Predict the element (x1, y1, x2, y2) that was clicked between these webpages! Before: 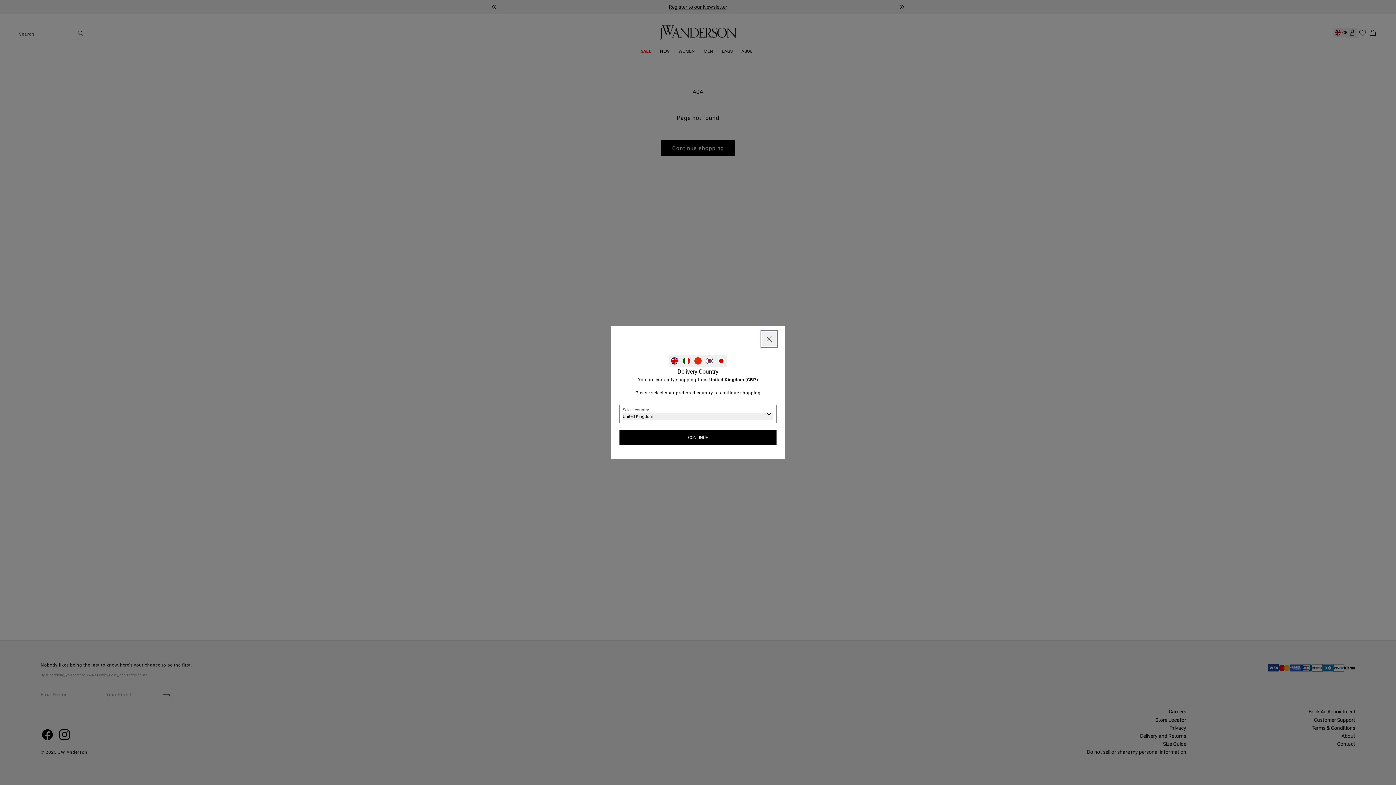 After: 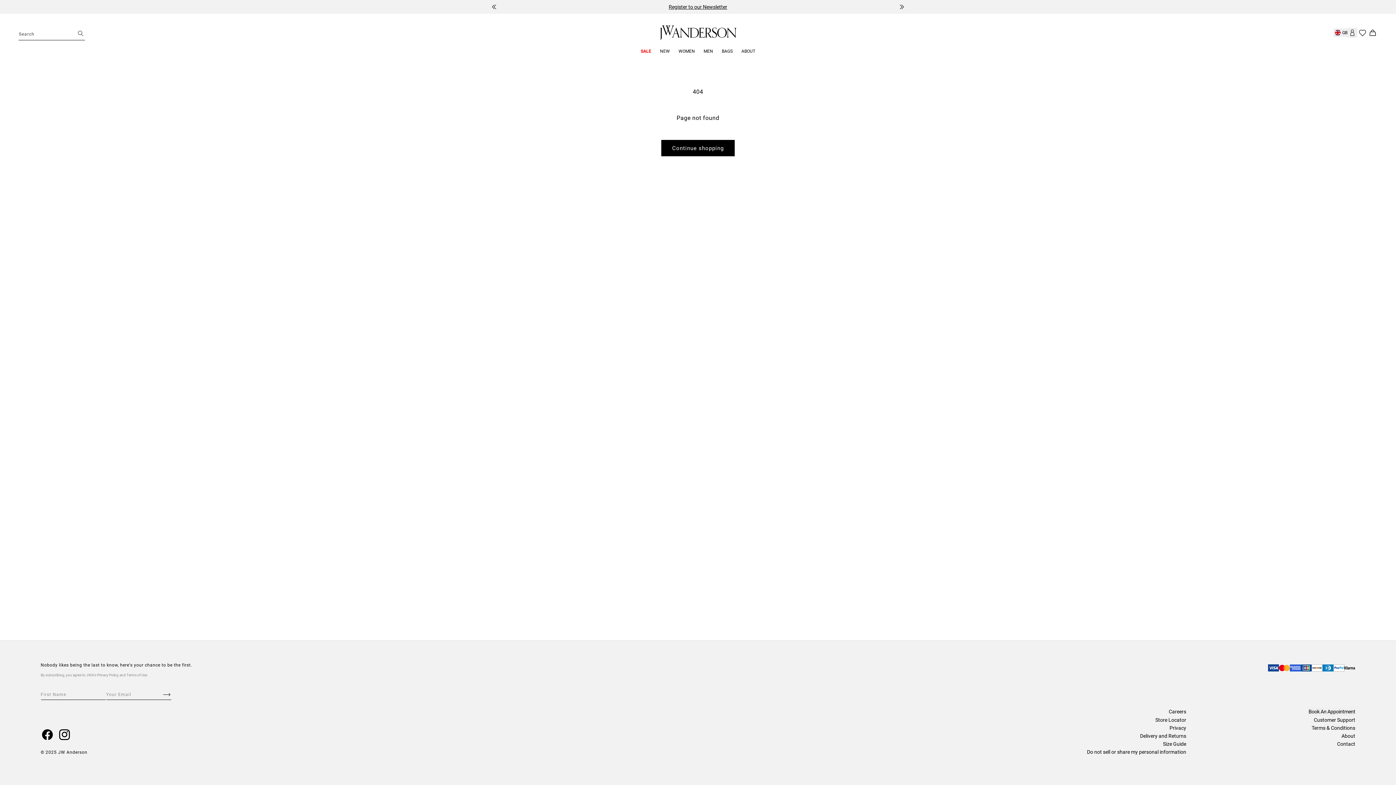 Action: bbox: (762, 331, 776, 346) label: Close